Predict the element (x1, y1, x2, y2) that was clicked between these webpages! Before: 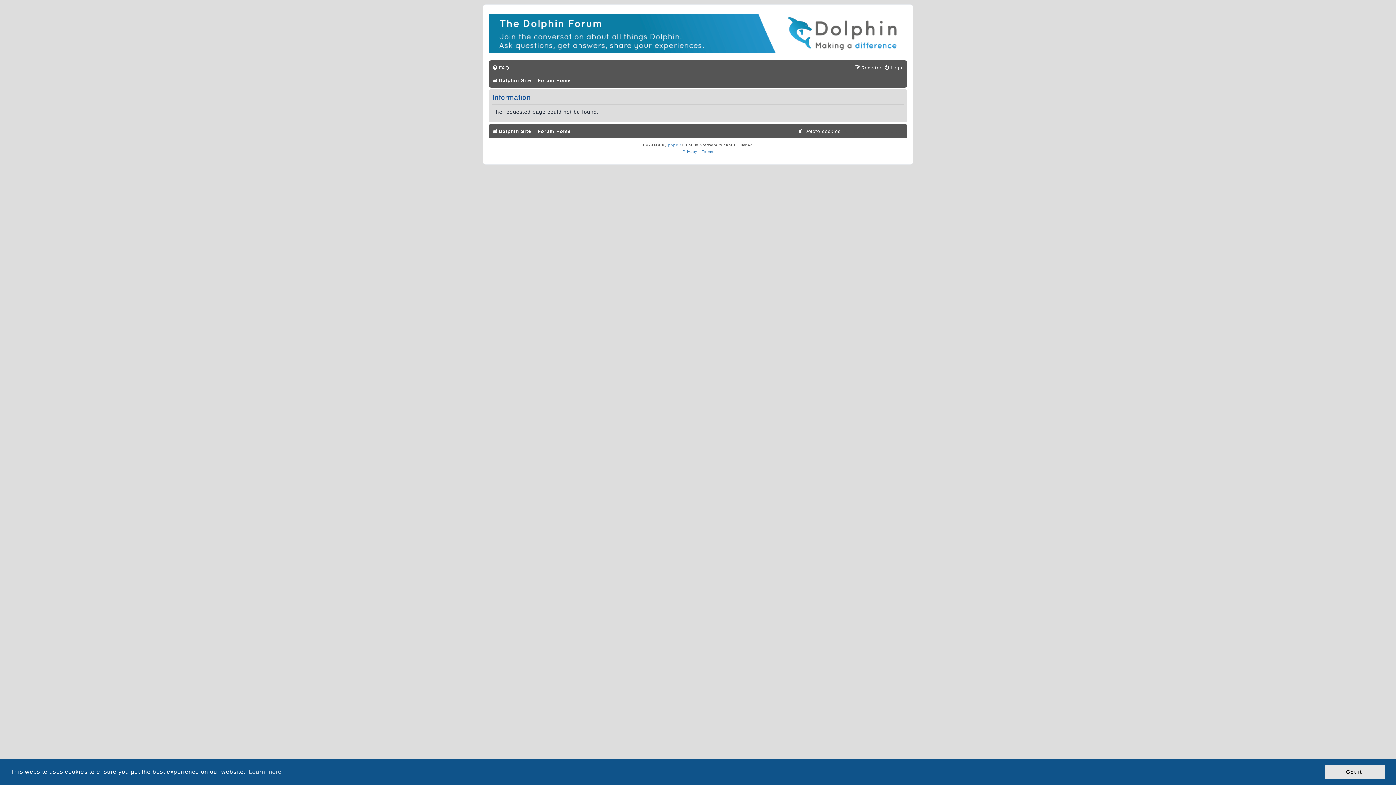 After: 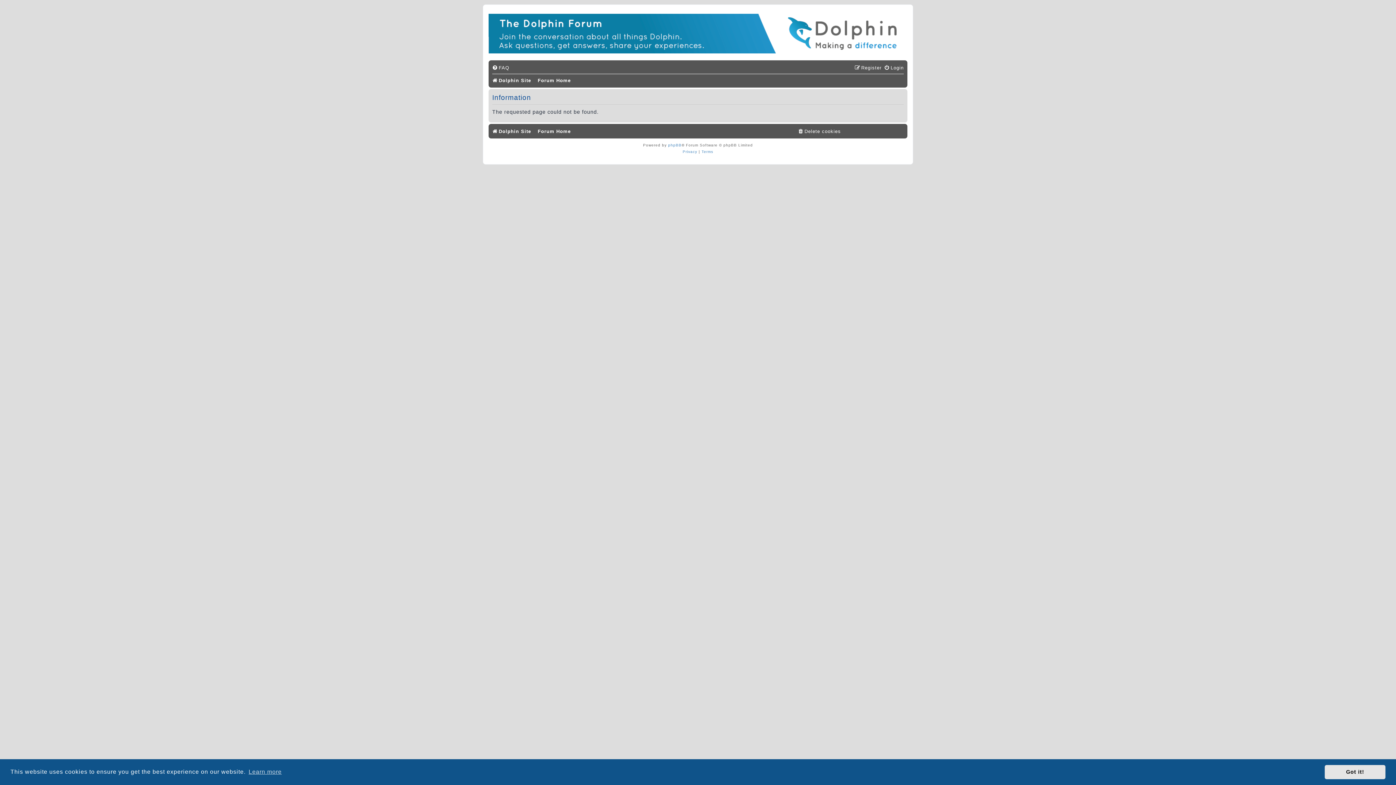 Action: bbox: (884, 62, 904, 73) label: Login